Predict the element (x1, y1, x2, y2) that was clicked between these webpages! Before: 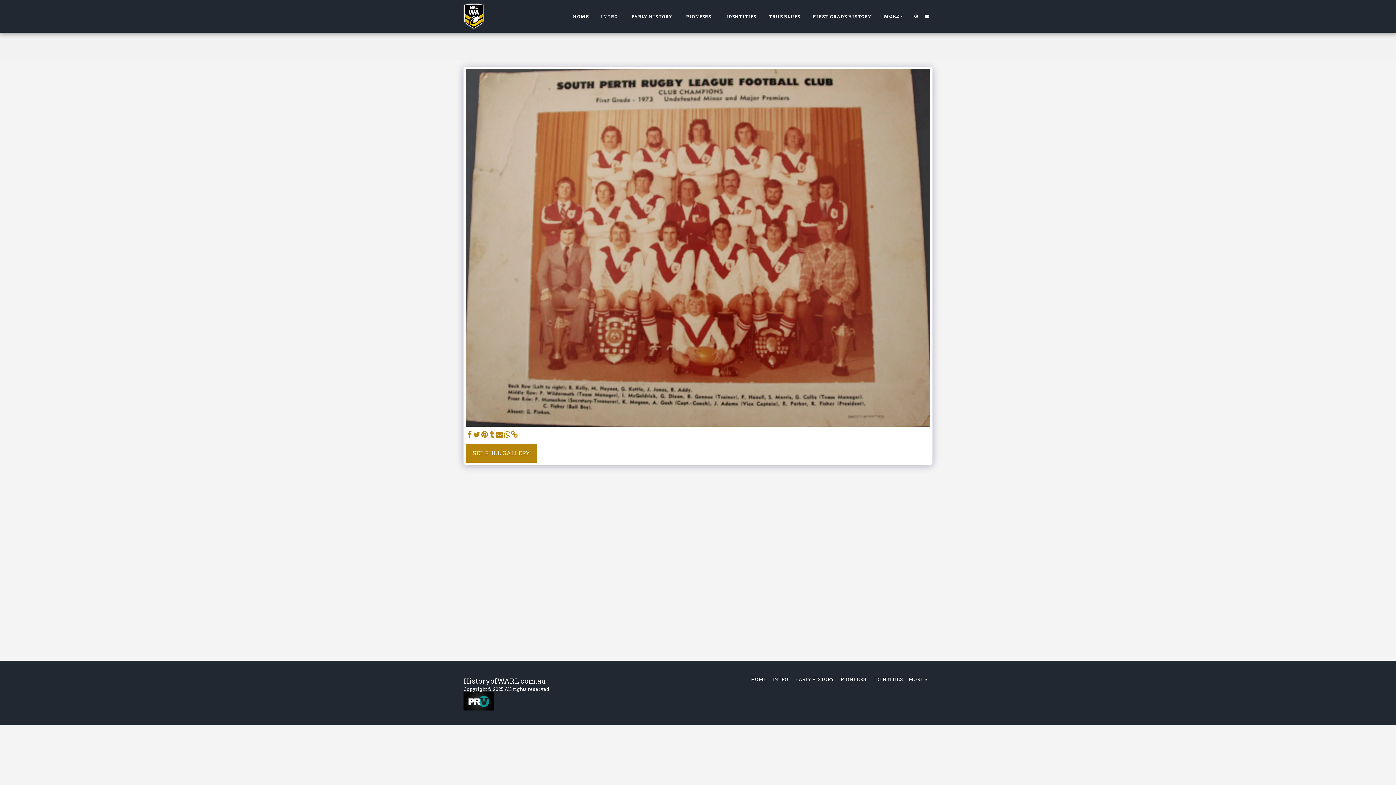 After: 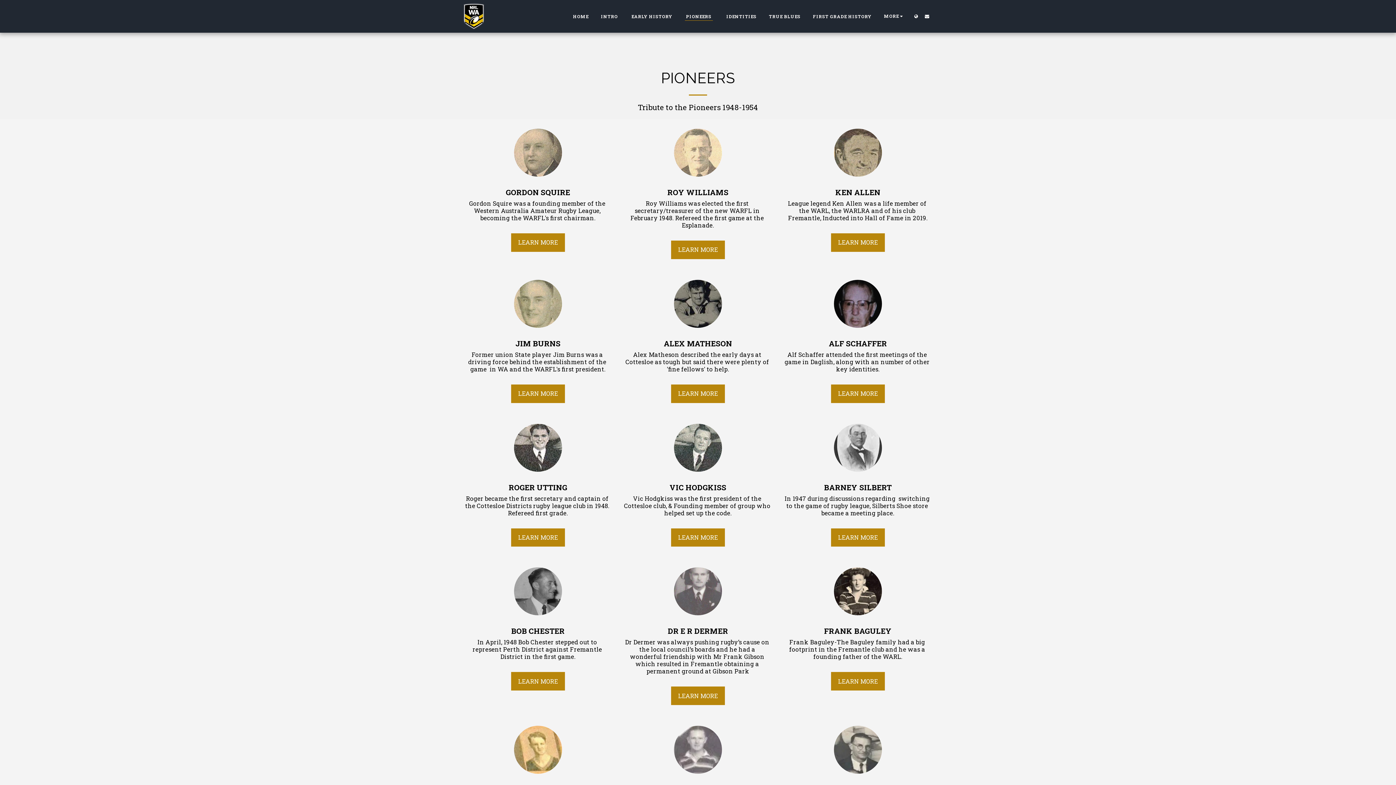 Action: label:  PIONEERS  bbox: (839, 676, 867, 683)